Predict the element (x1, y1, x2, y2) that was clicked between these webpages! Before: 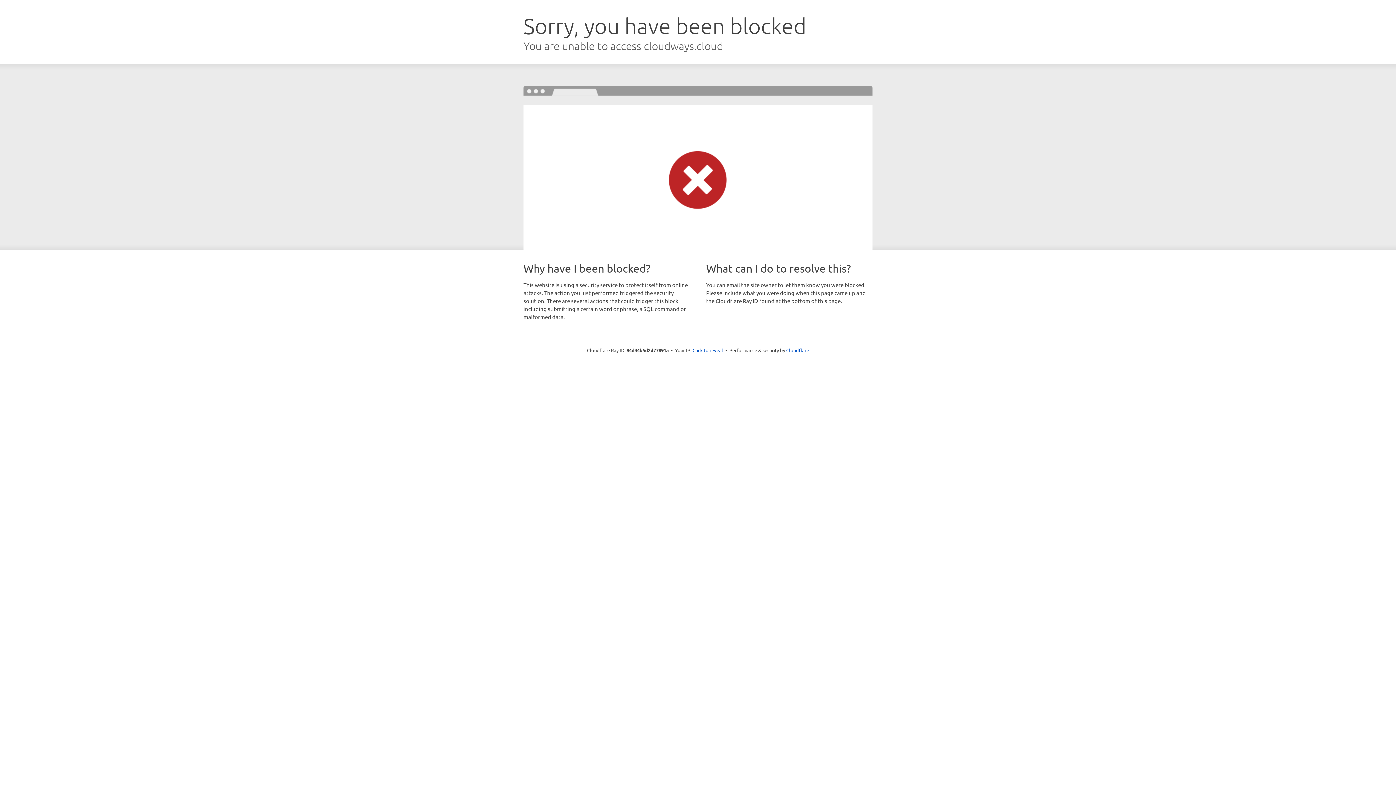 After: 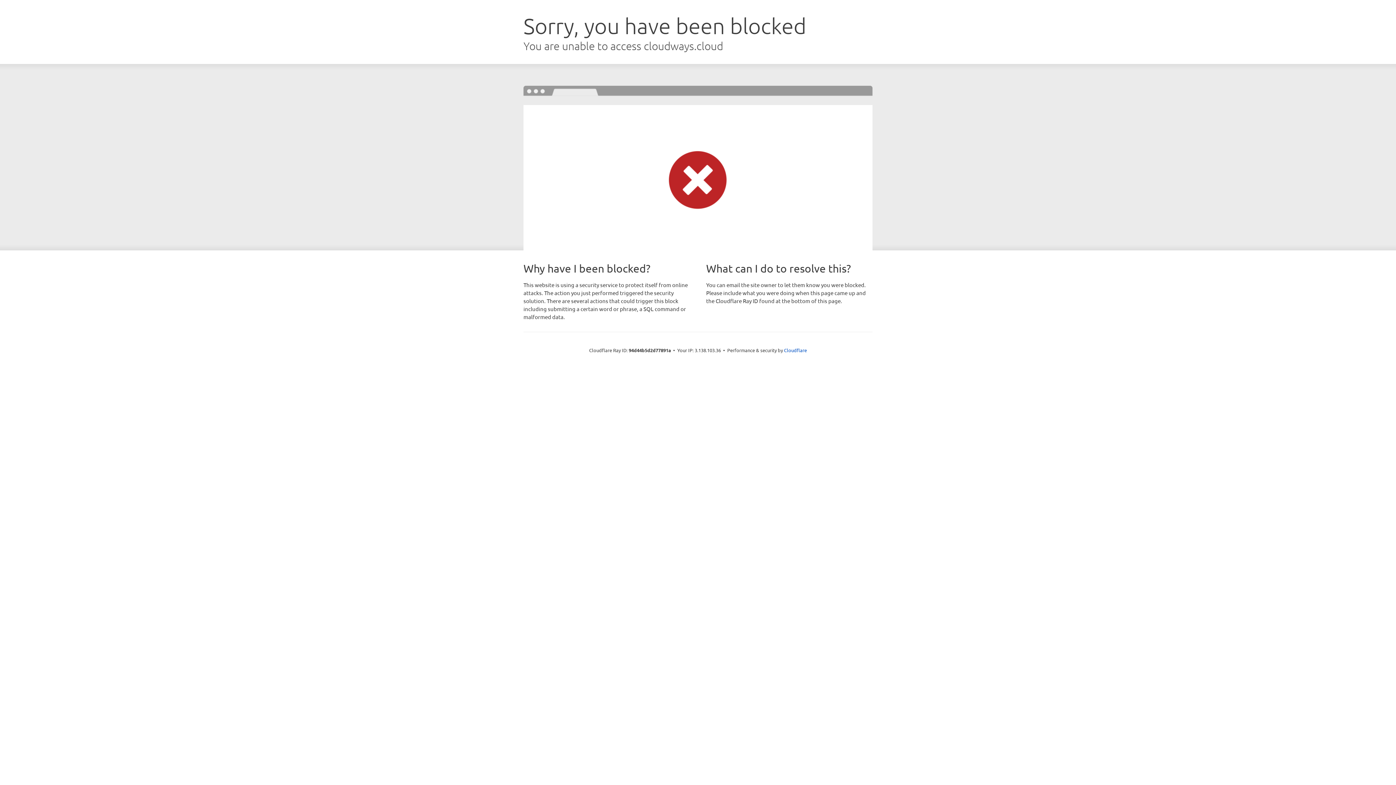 Action: bbox: (692, 346, 723, 353) label: Click to reveal